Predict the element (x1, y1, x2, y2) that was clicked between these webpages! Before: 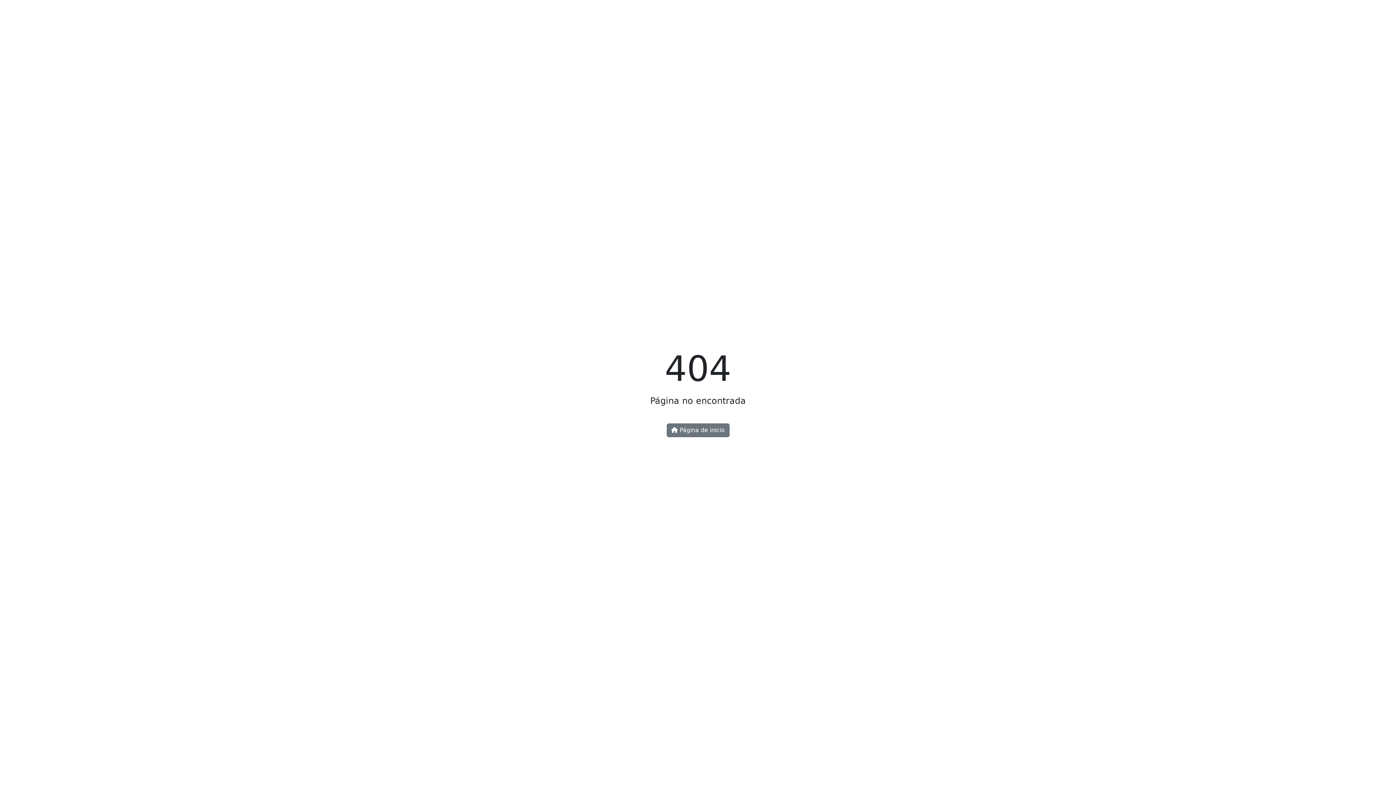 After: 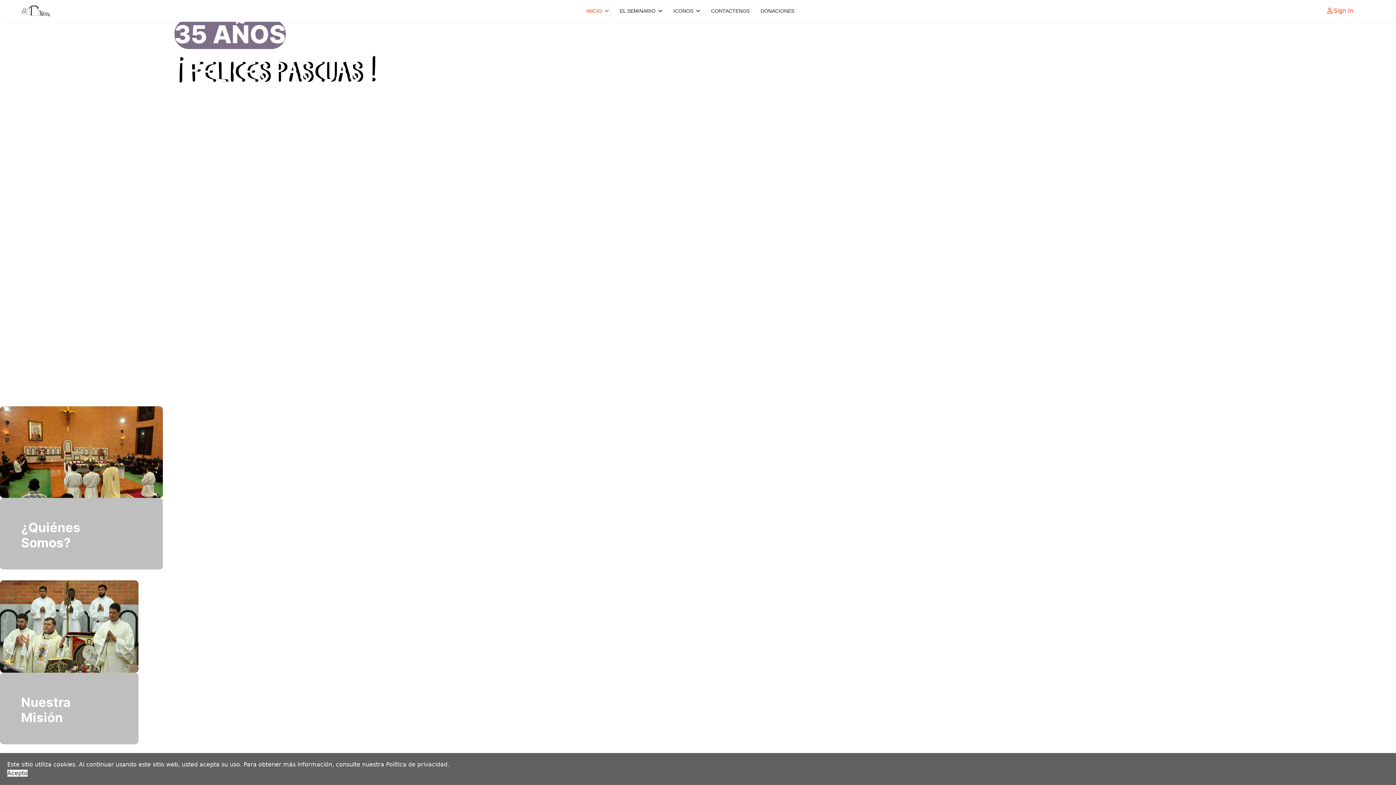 Action: bbox: (666, 423, 729, 437) label:  Página de inicio